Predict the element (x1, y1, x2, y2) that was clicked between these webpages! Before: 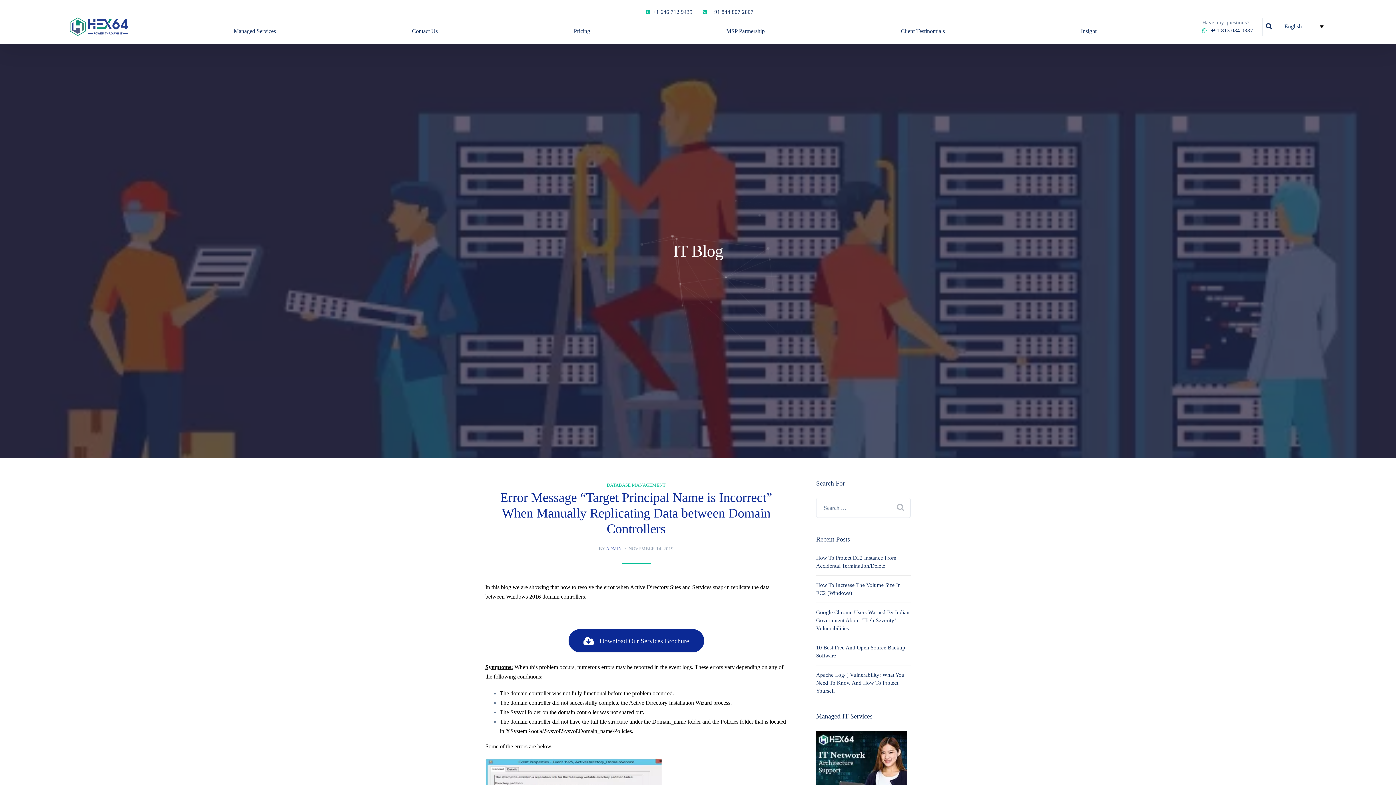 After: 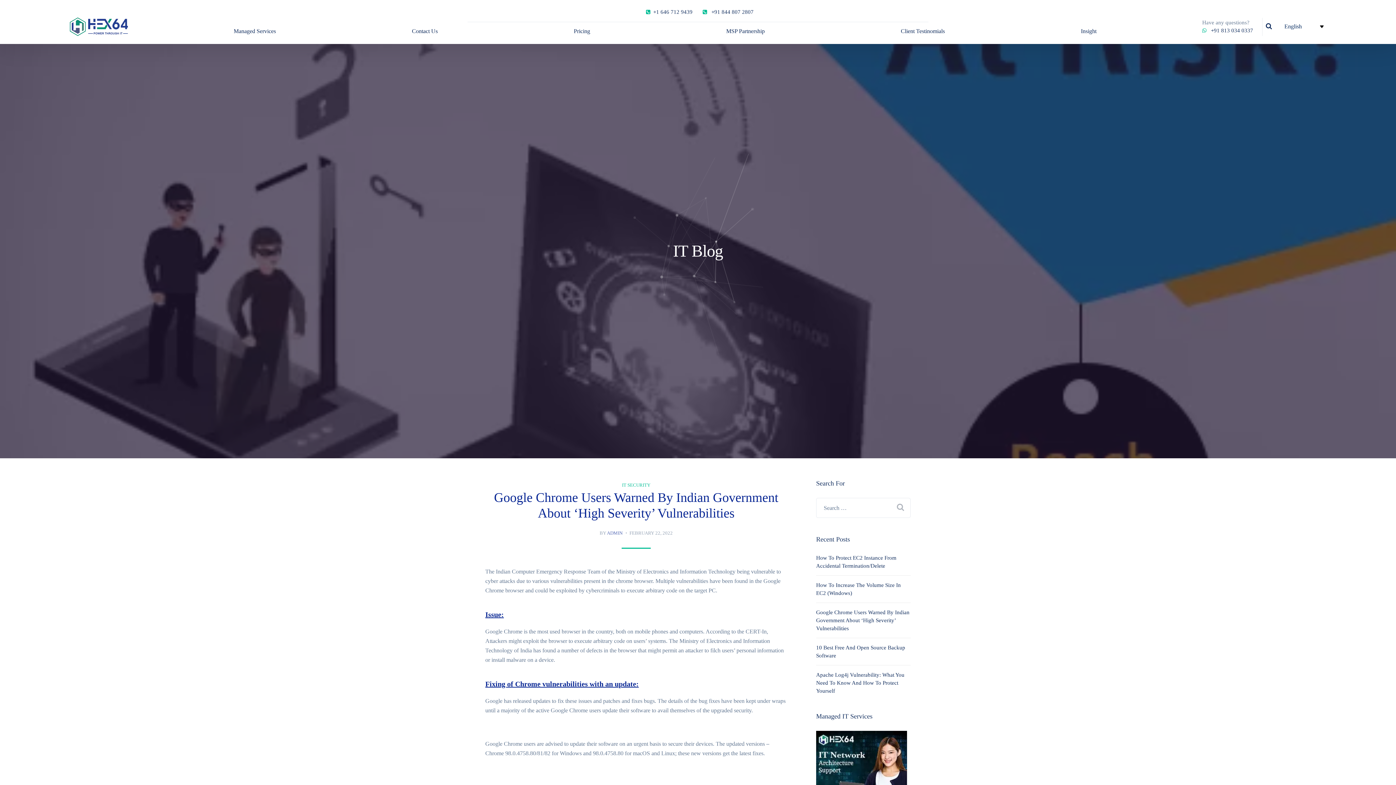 Action: label: Google Chrome Users Warned By Indian Government About ‘High Severity’ Vulnerabilities bbox: (816, 609, 909, 631)